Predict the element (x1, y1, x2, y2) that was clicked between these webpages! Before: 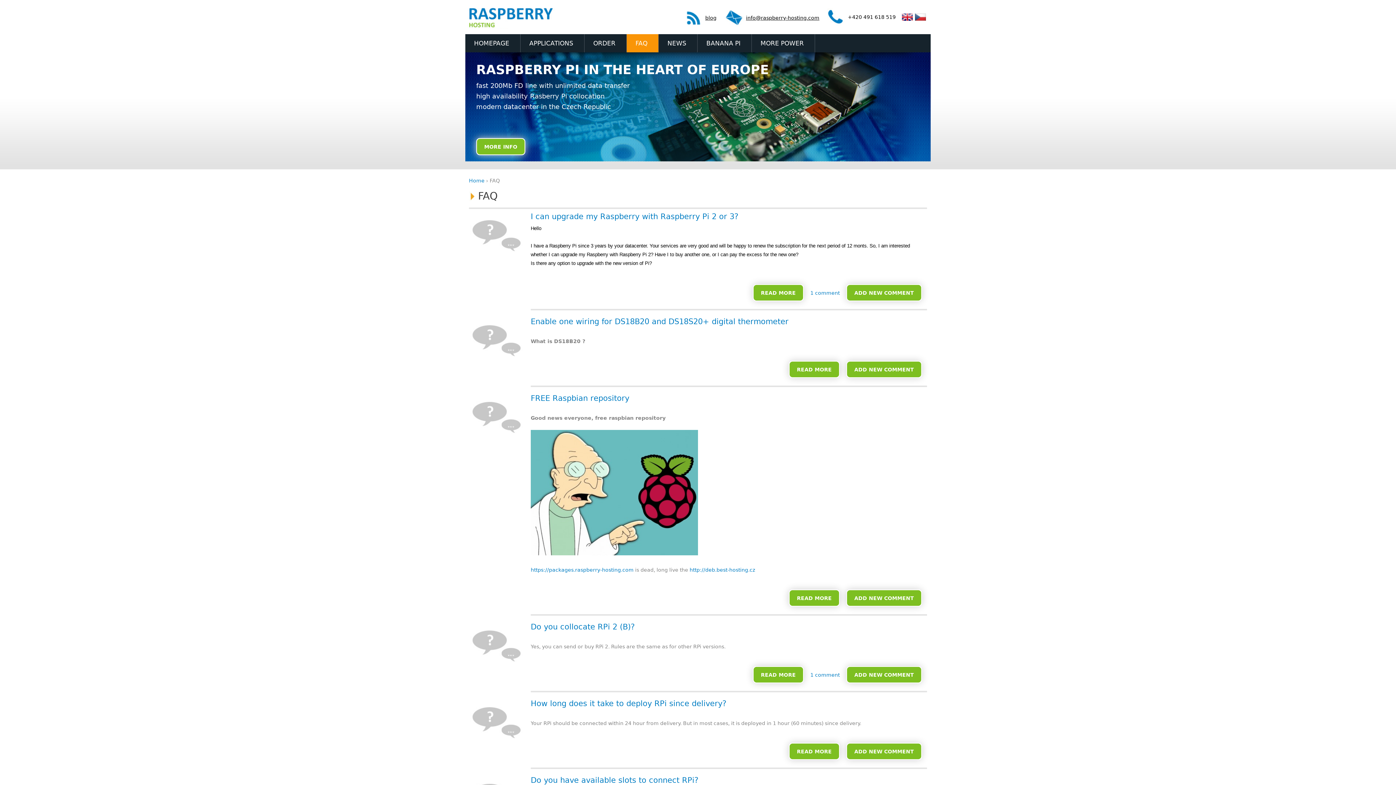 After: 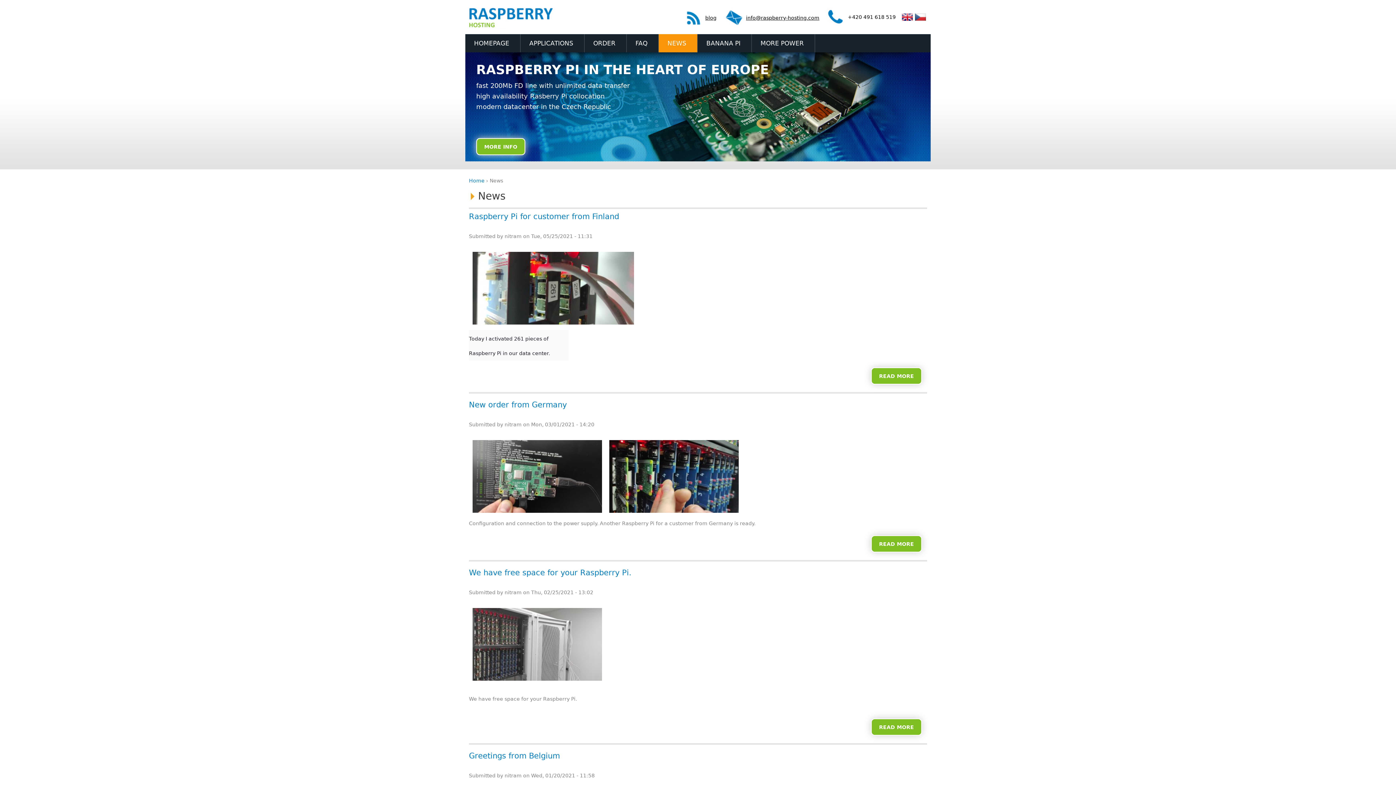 Action: bbox: (658, 34, 697, 52) label: NEWS